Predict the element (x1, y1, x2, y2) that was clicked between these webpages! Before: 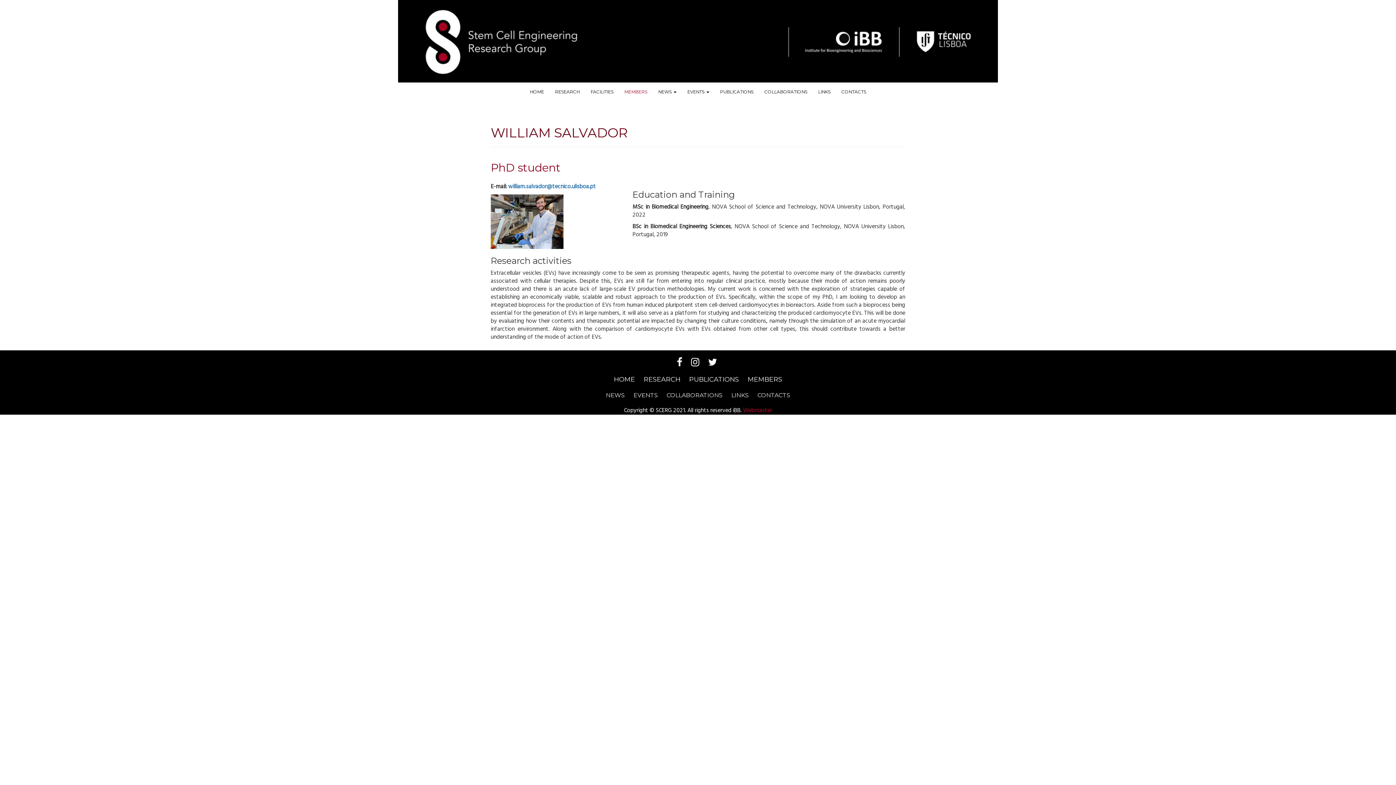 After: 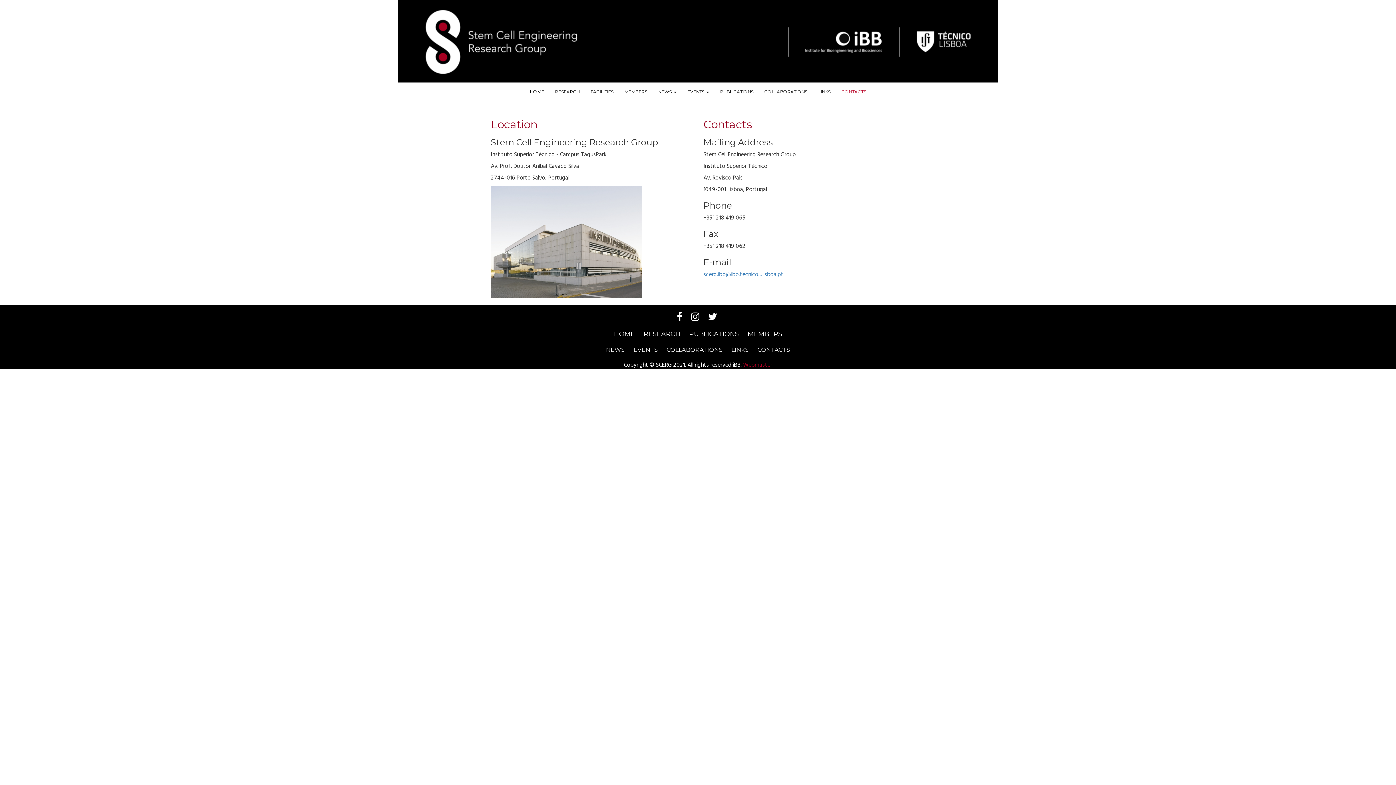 Action: label: CONTACTS bbox: (755, 389, 792, 401)